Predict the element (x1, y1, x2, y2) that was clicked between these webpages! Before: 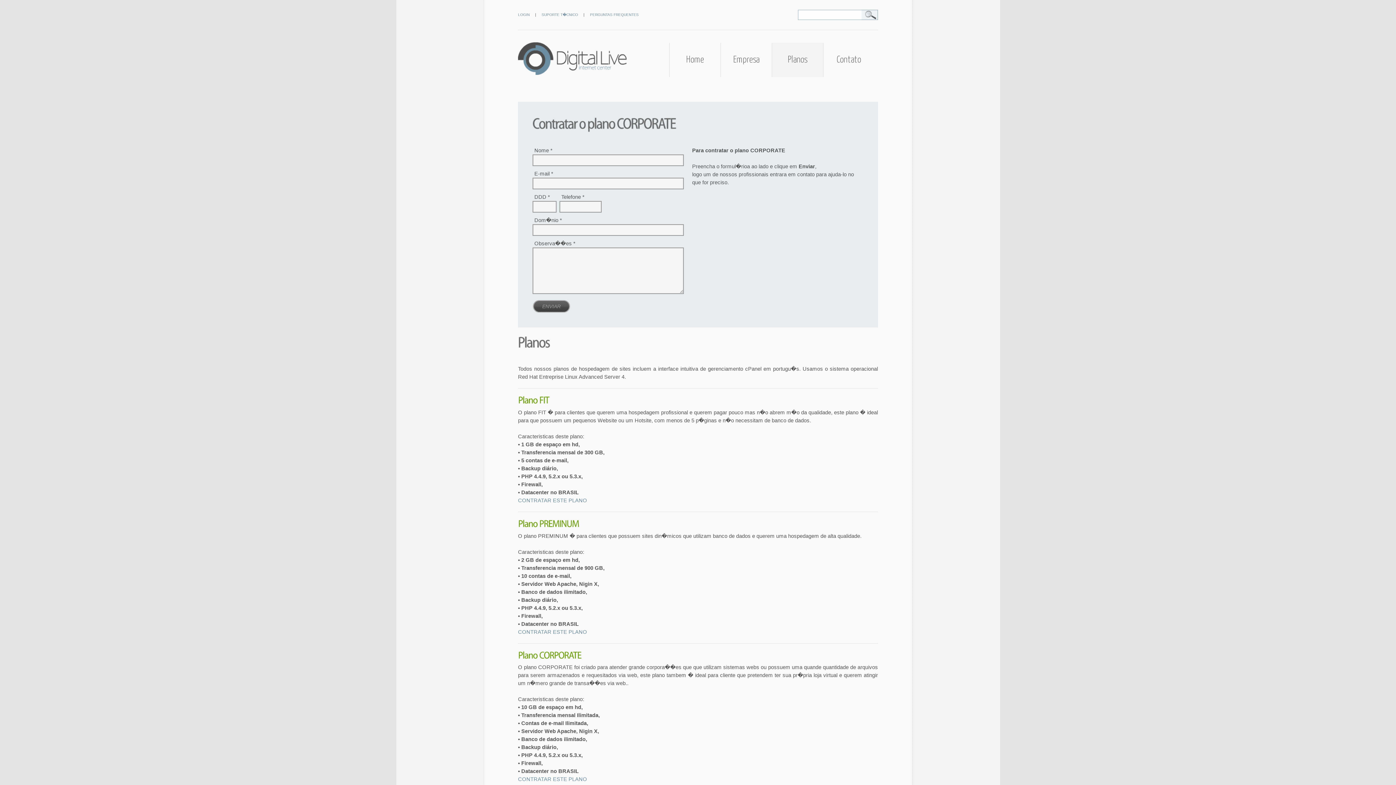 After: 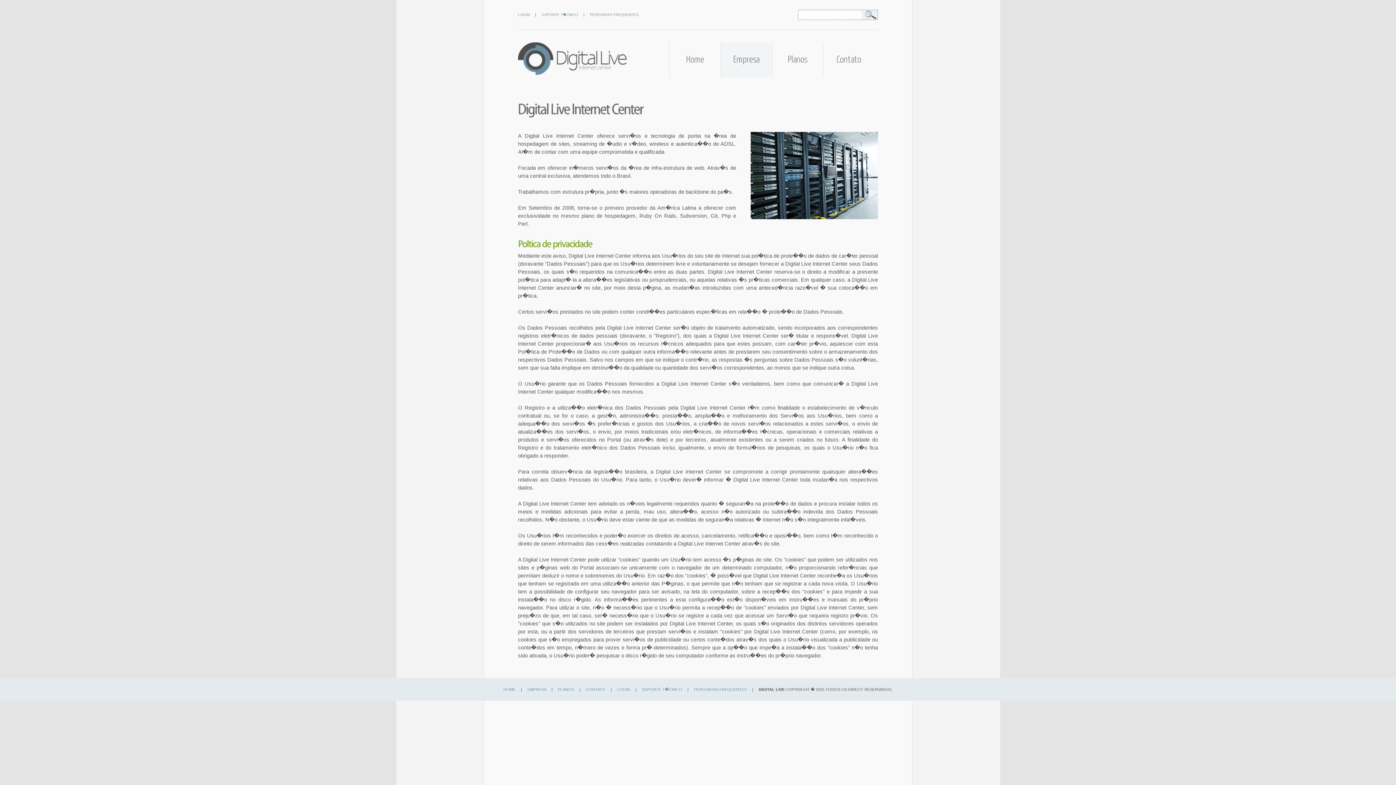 Action: bbox: (720, 42, 772, 77) label: Empresa